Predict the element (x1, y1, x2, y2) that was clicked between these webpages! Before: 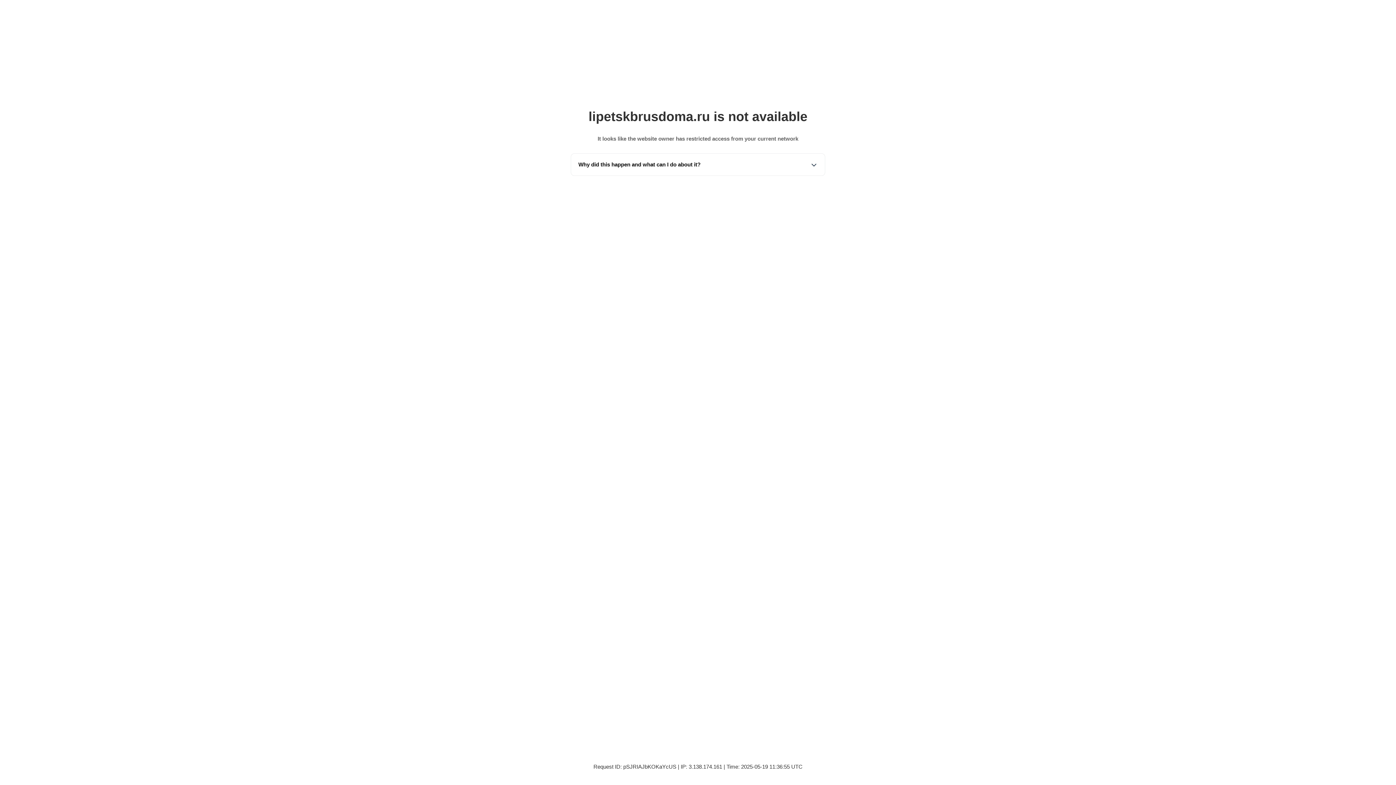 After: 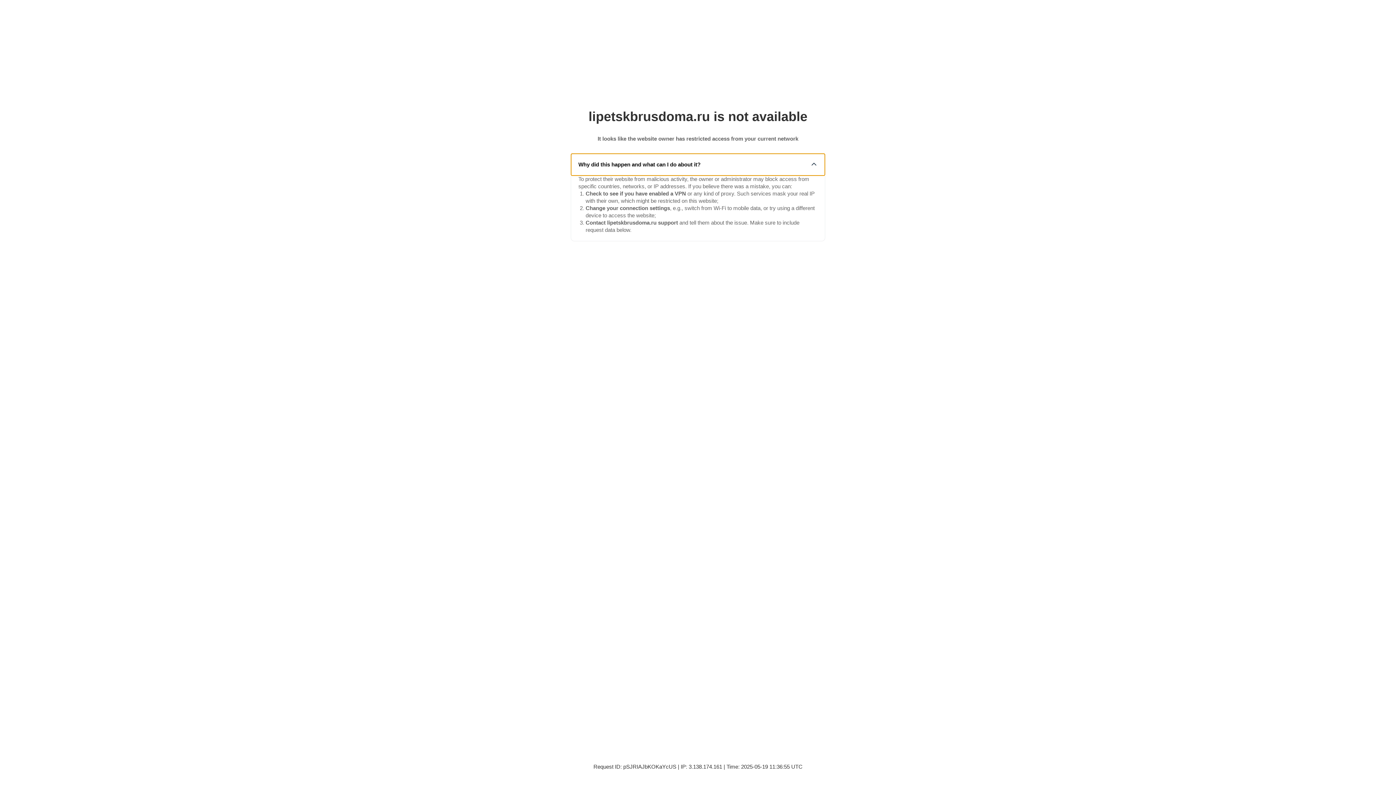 Action: bbox: (571, 153, 825, 175) label: Why did this happen and what can I do about it?